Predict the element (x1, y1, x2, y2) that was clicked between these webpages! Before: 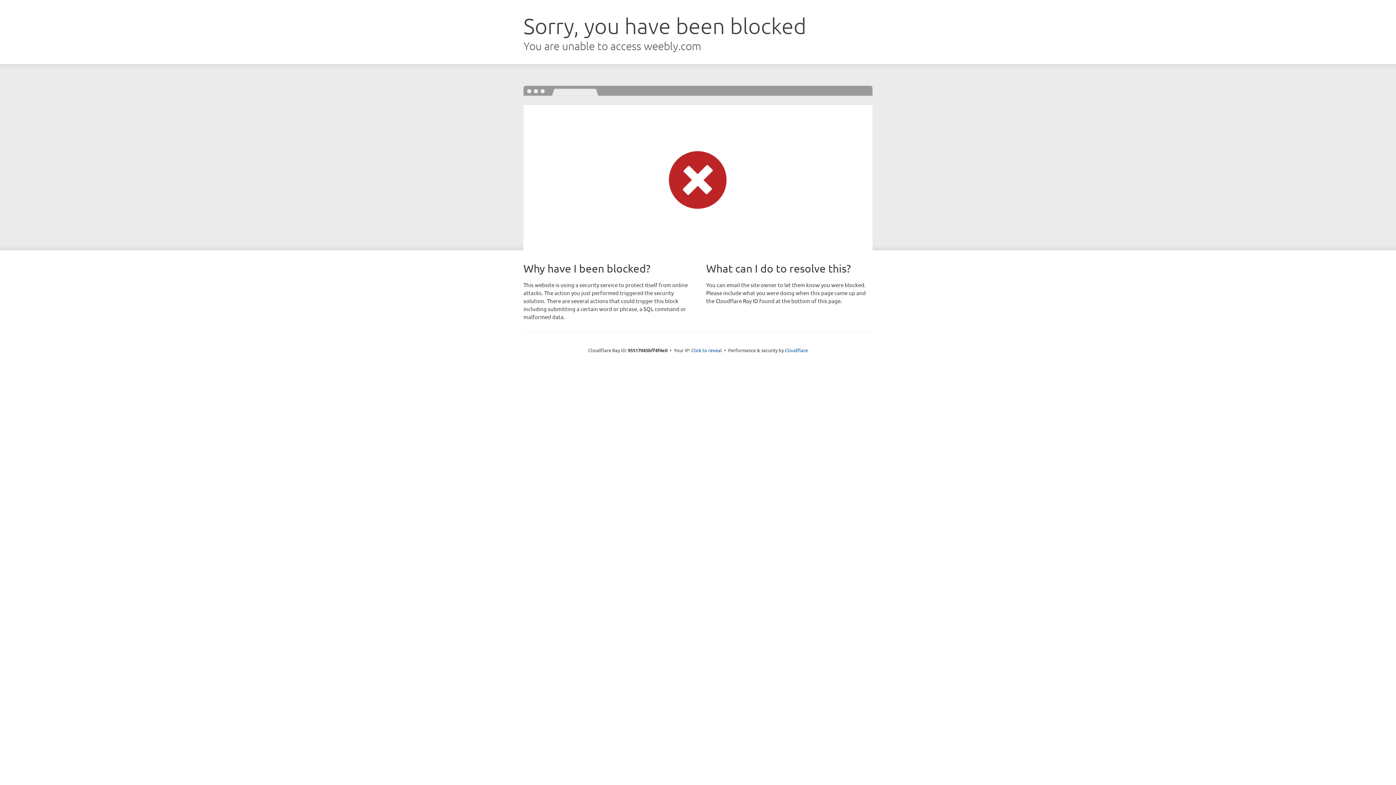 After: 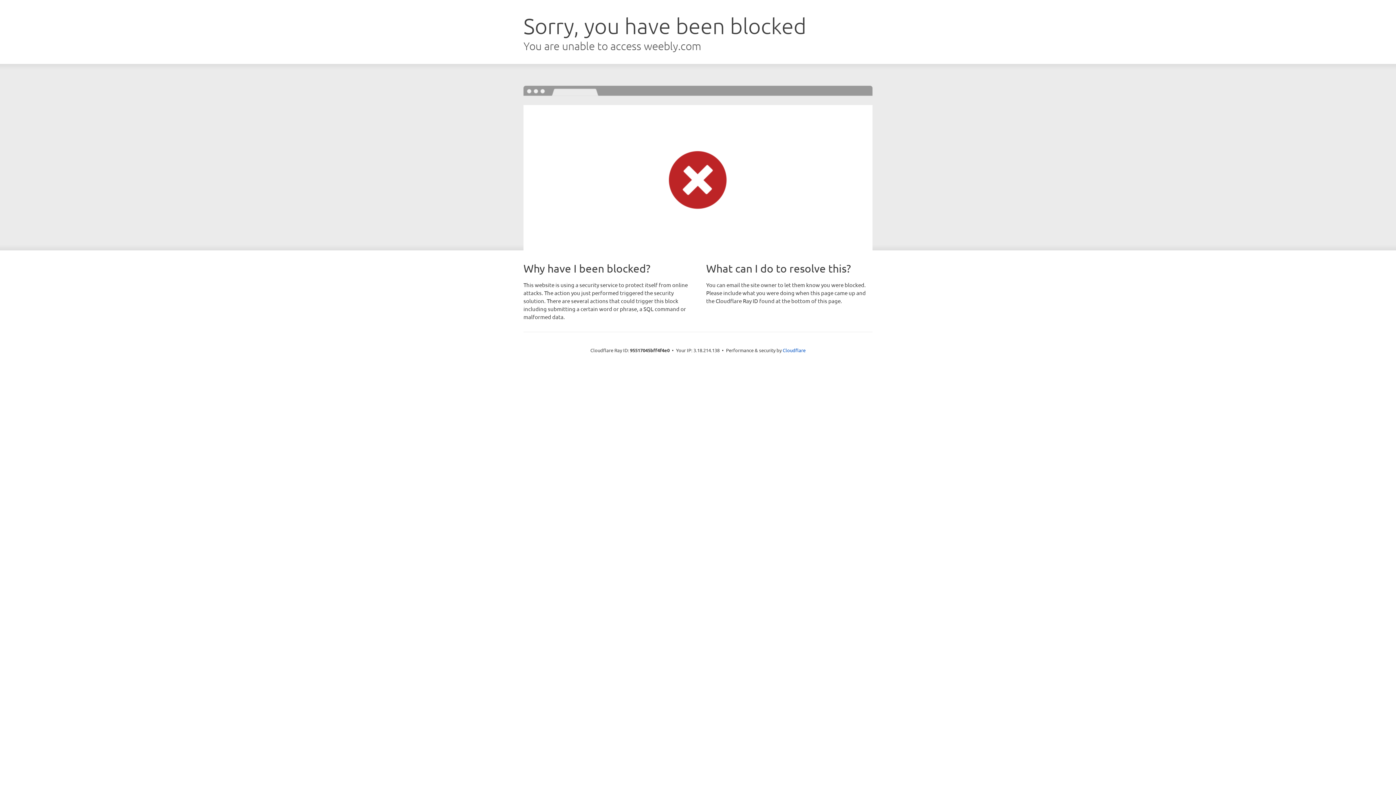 Action: label: Click to reveal bbox: (691, 346, 722, 353)